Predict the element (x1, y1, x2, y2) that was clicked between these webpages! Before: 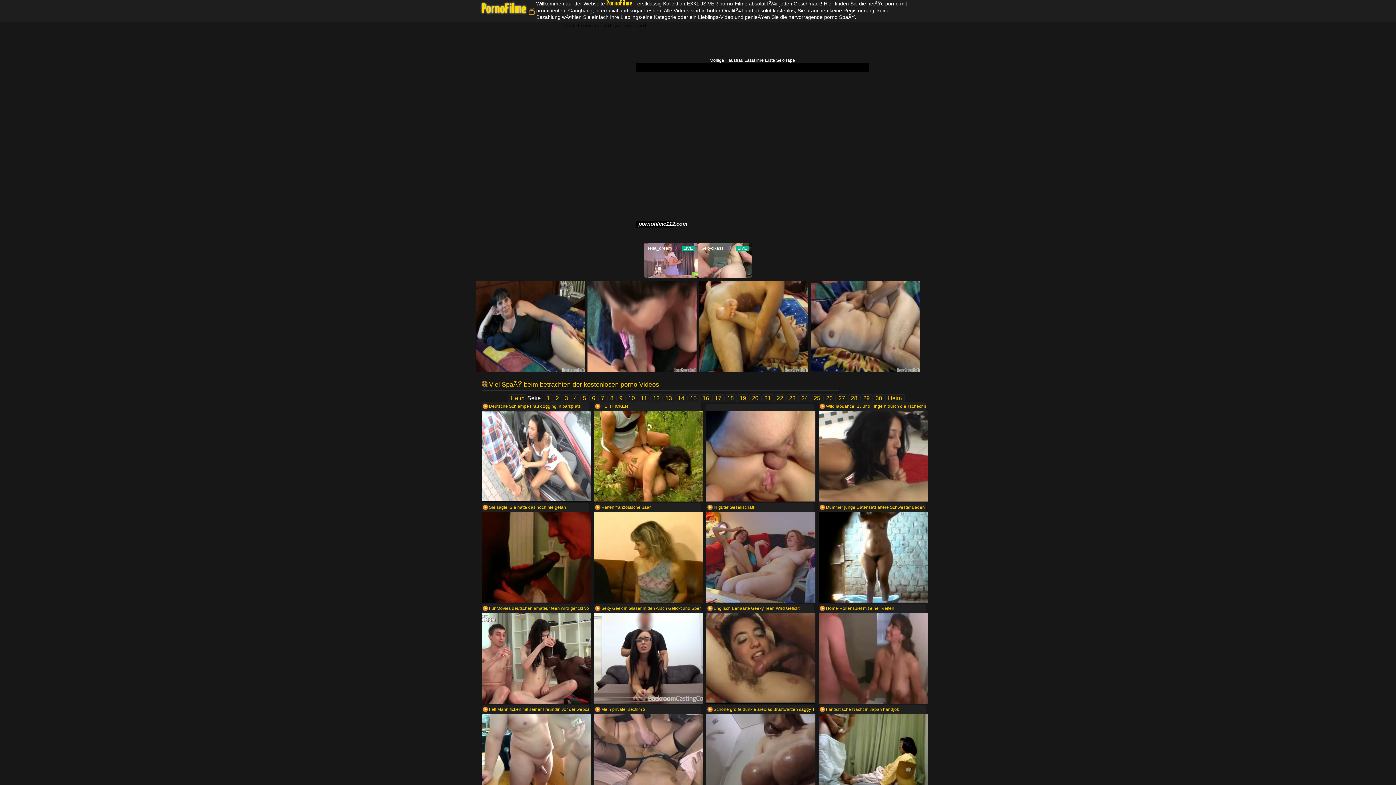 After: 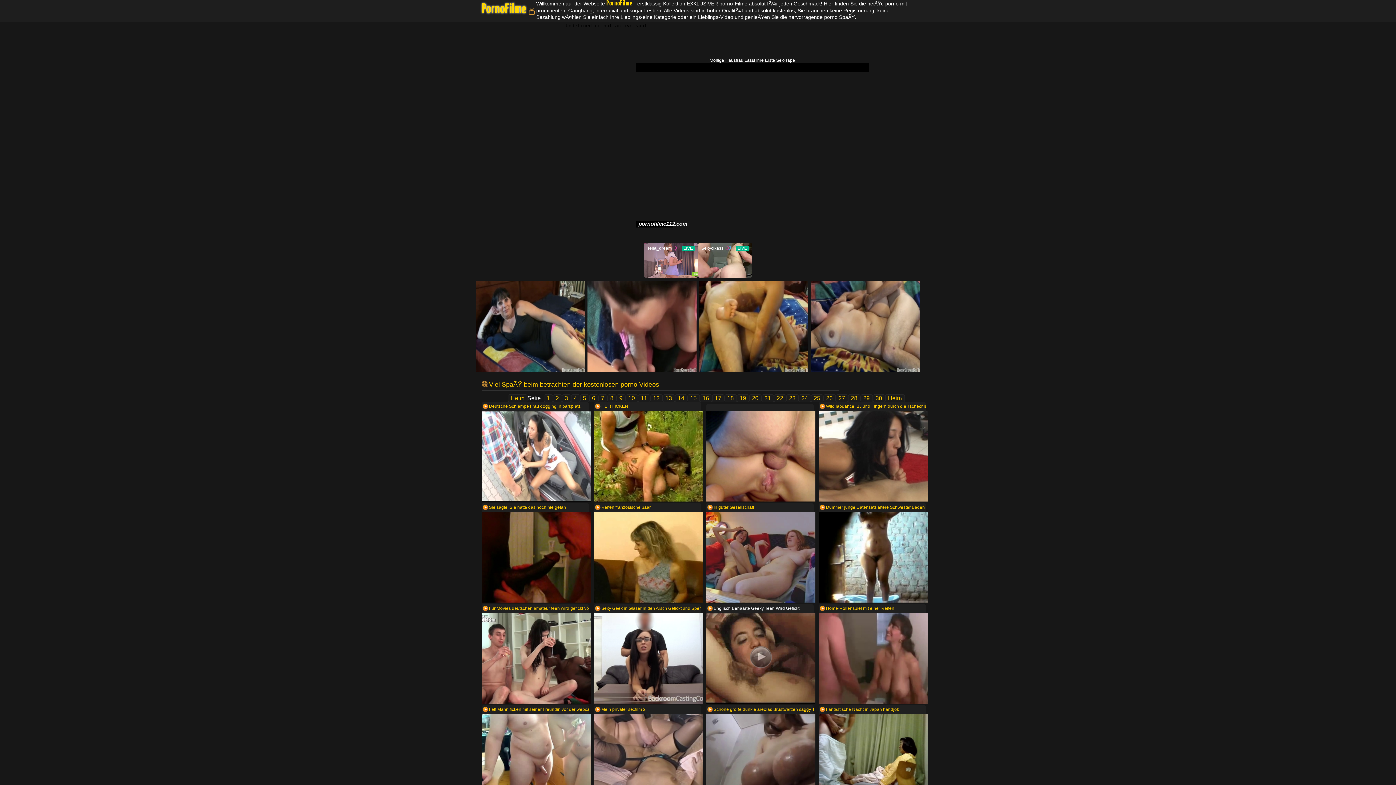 Action: label: Englisch Behaarte Geeky Teen Wird Gefickt bbox: (706, 604, 815, 705)